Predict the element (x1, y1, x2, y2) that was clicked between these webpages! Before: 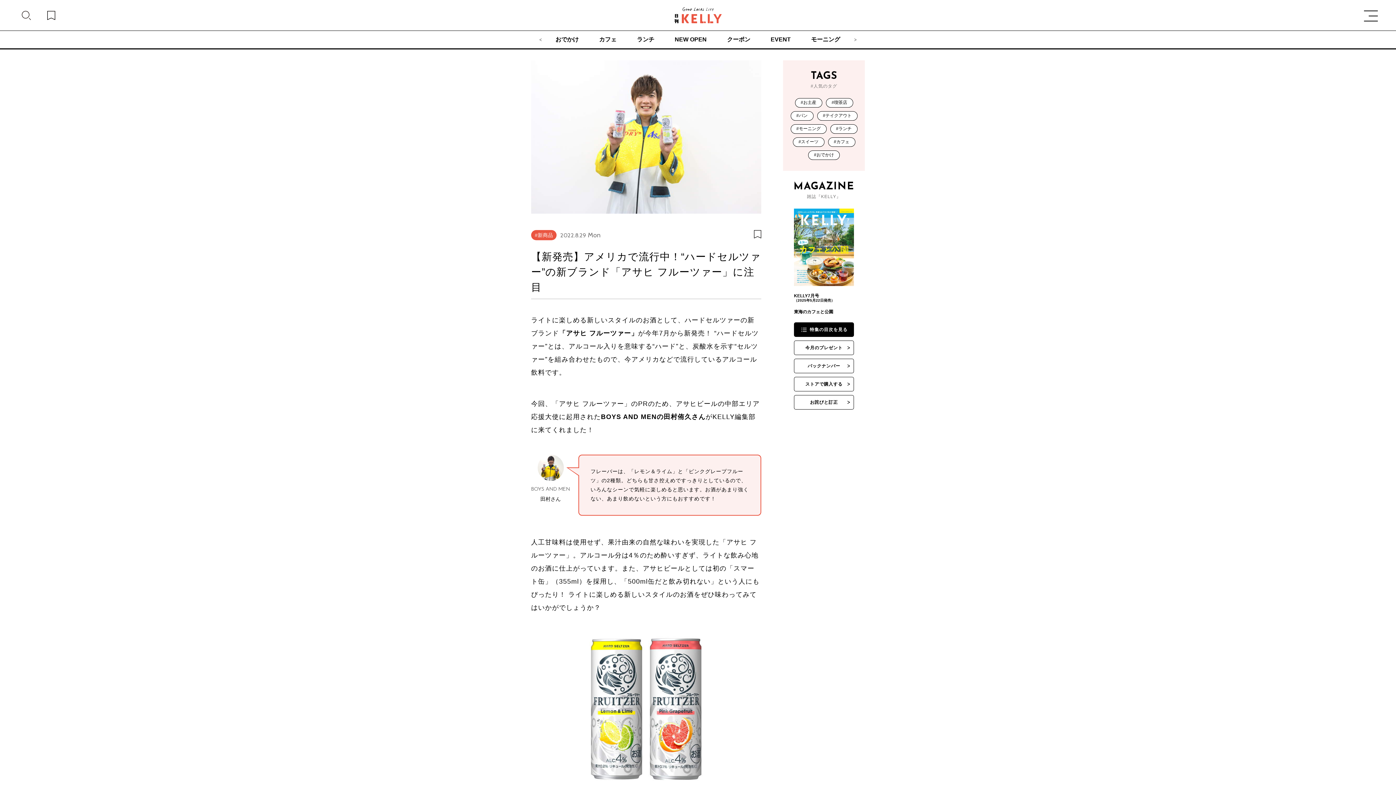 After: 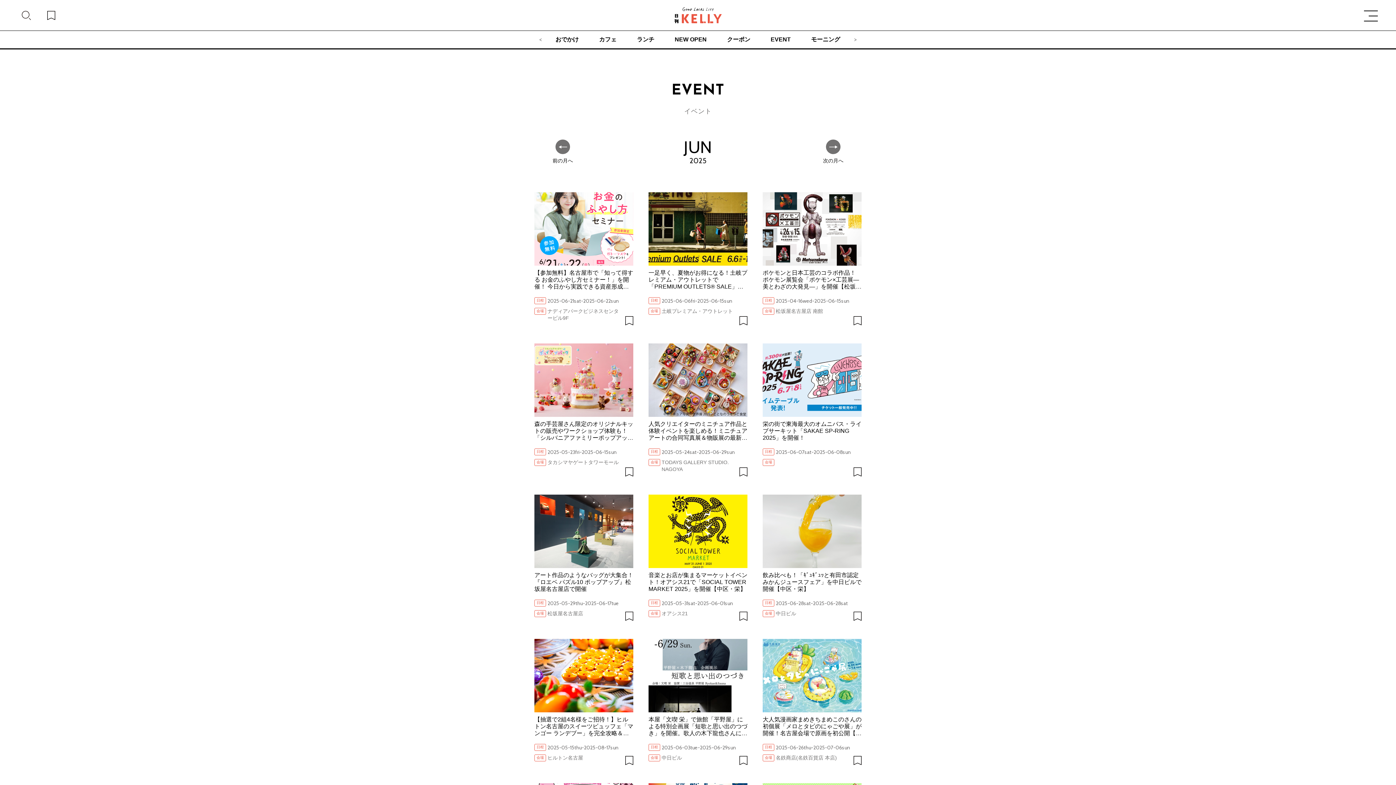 Action: label: EVENT bbox: (770, 31, 790, 48)